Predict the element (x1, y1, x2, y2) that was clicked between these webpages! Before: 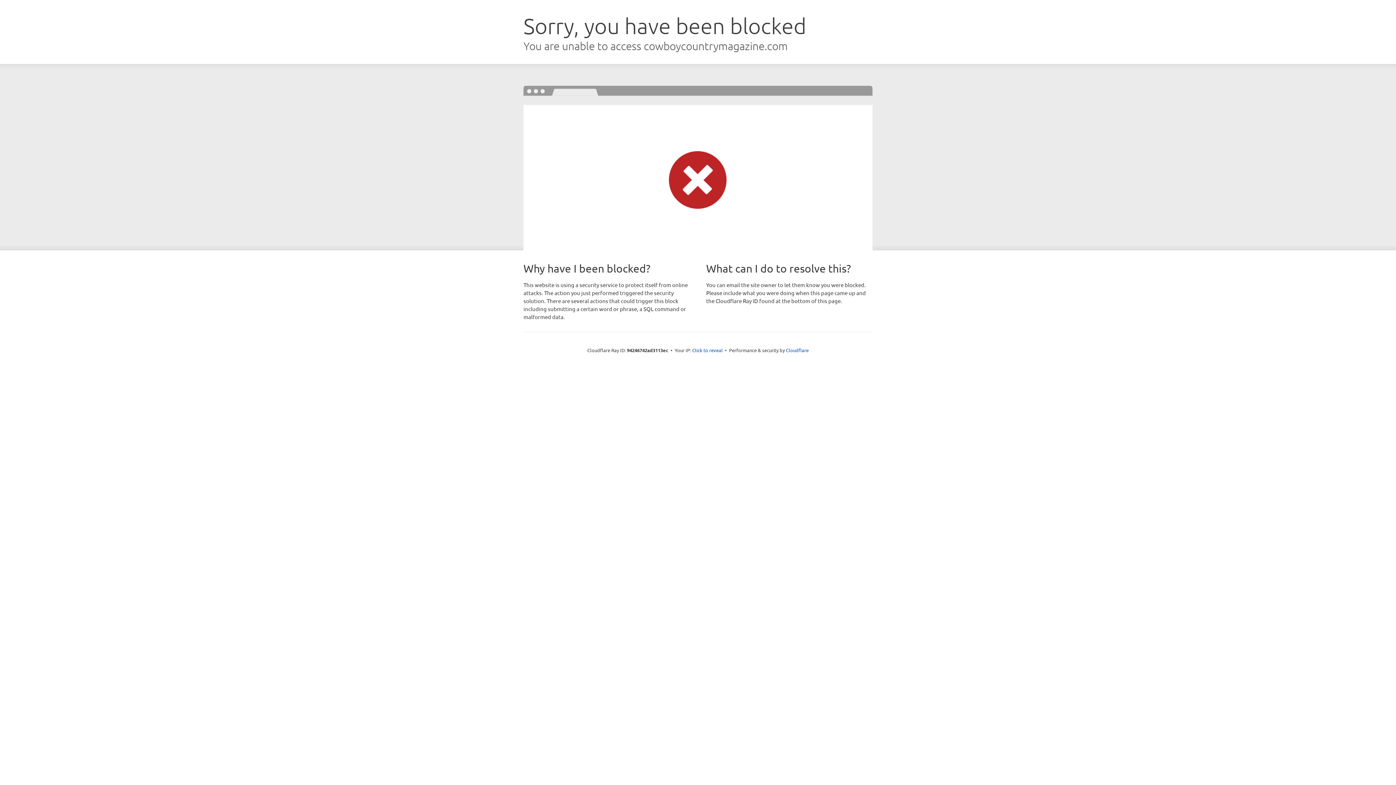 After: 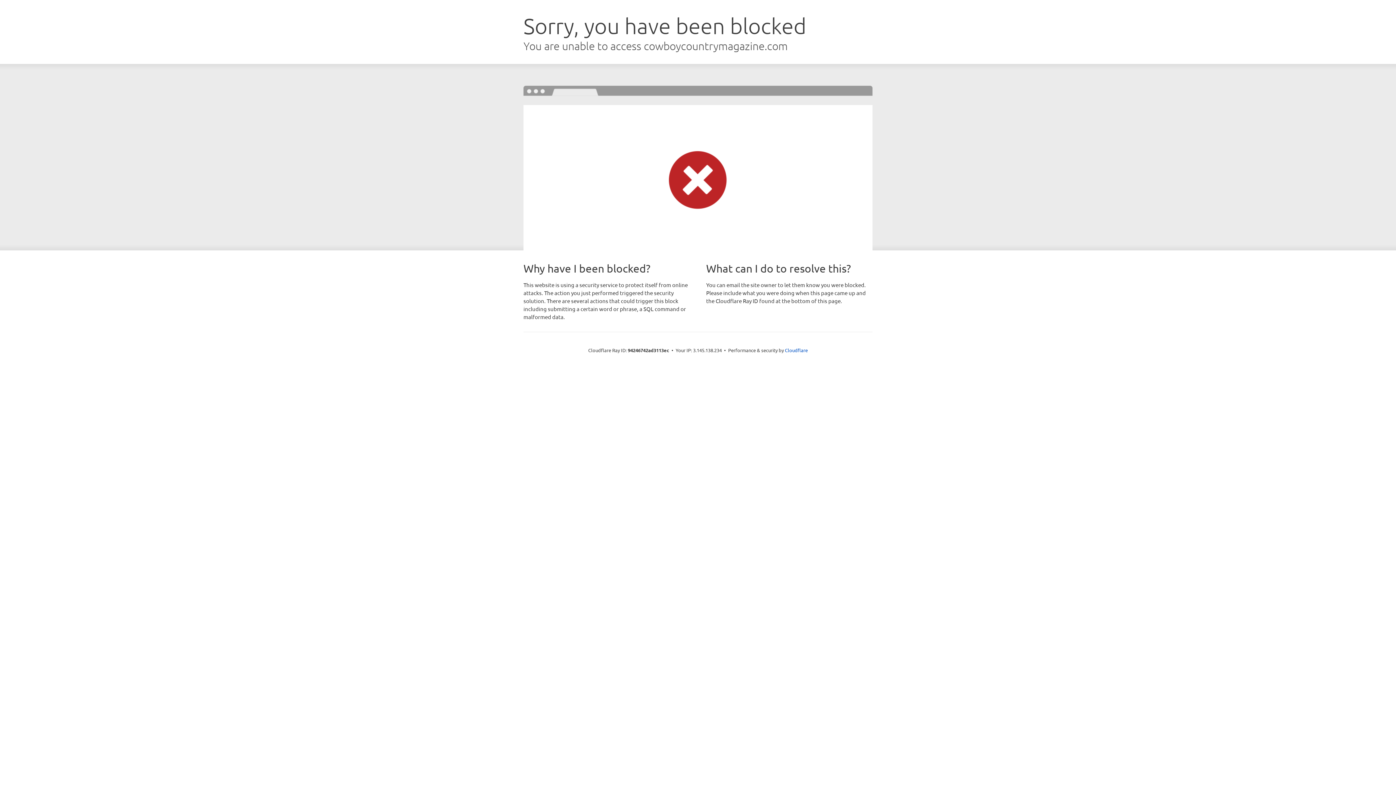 Action: bbox: (692, 346, 722, 353) label: Click to reveal